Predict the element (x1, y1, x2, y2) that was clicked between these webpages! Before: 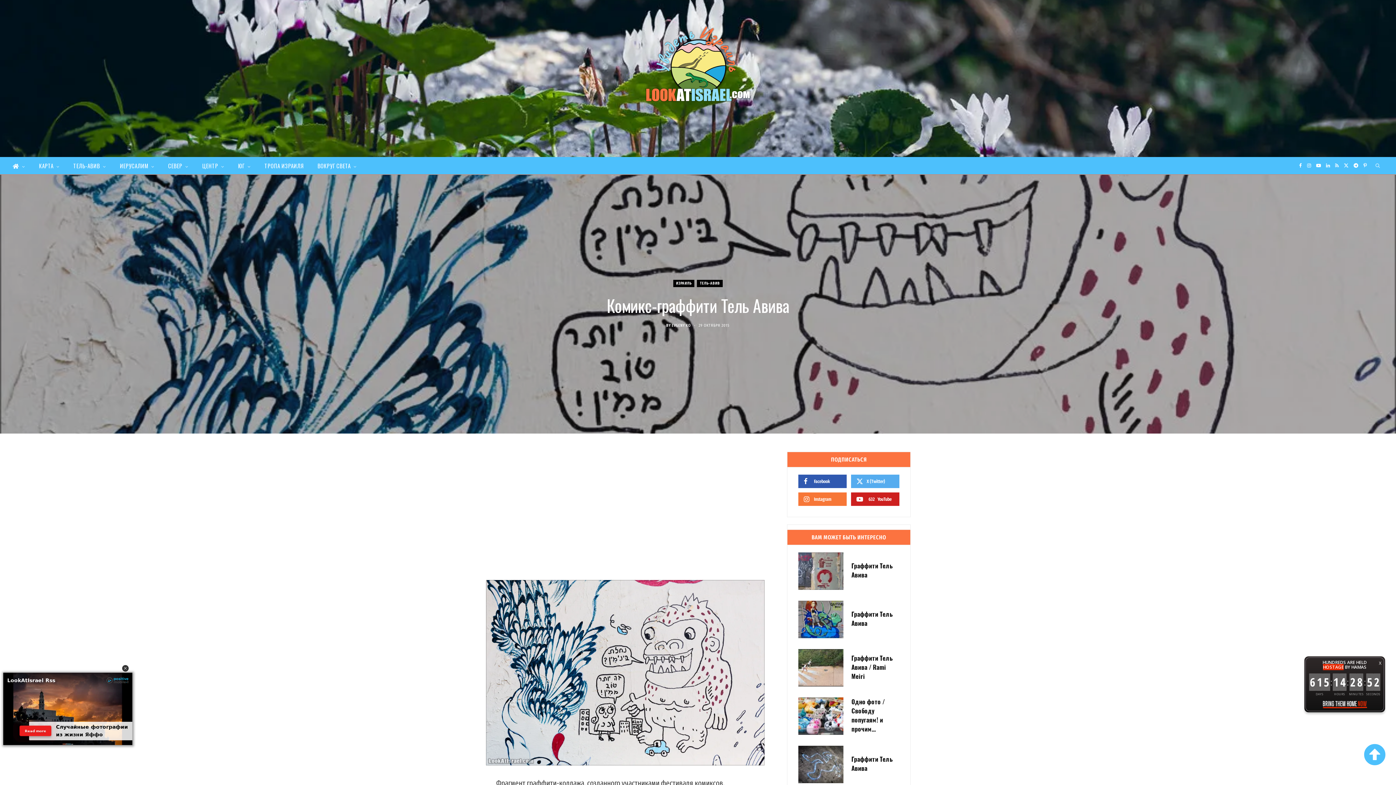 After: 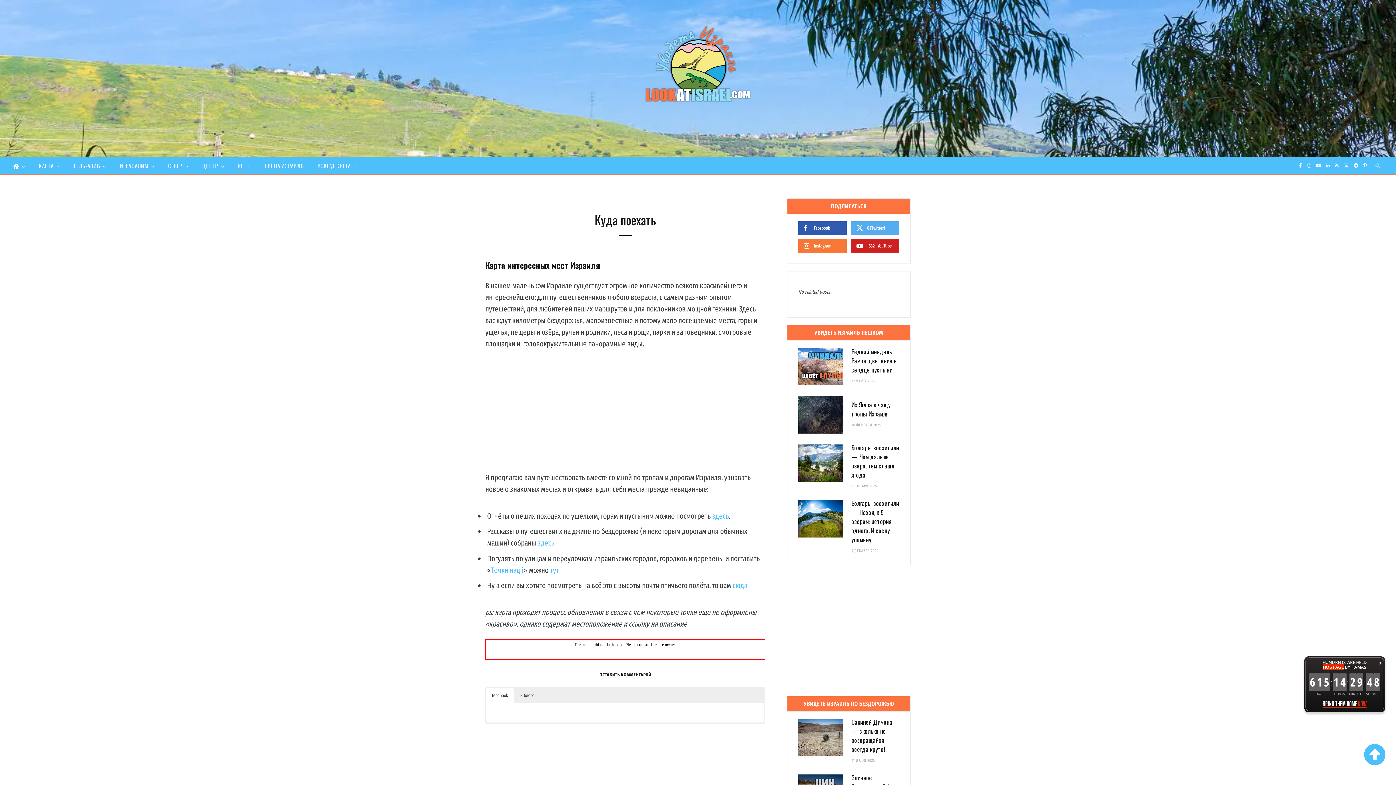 Action: label: КАРТА bbox: (32, 157, 65, 174)